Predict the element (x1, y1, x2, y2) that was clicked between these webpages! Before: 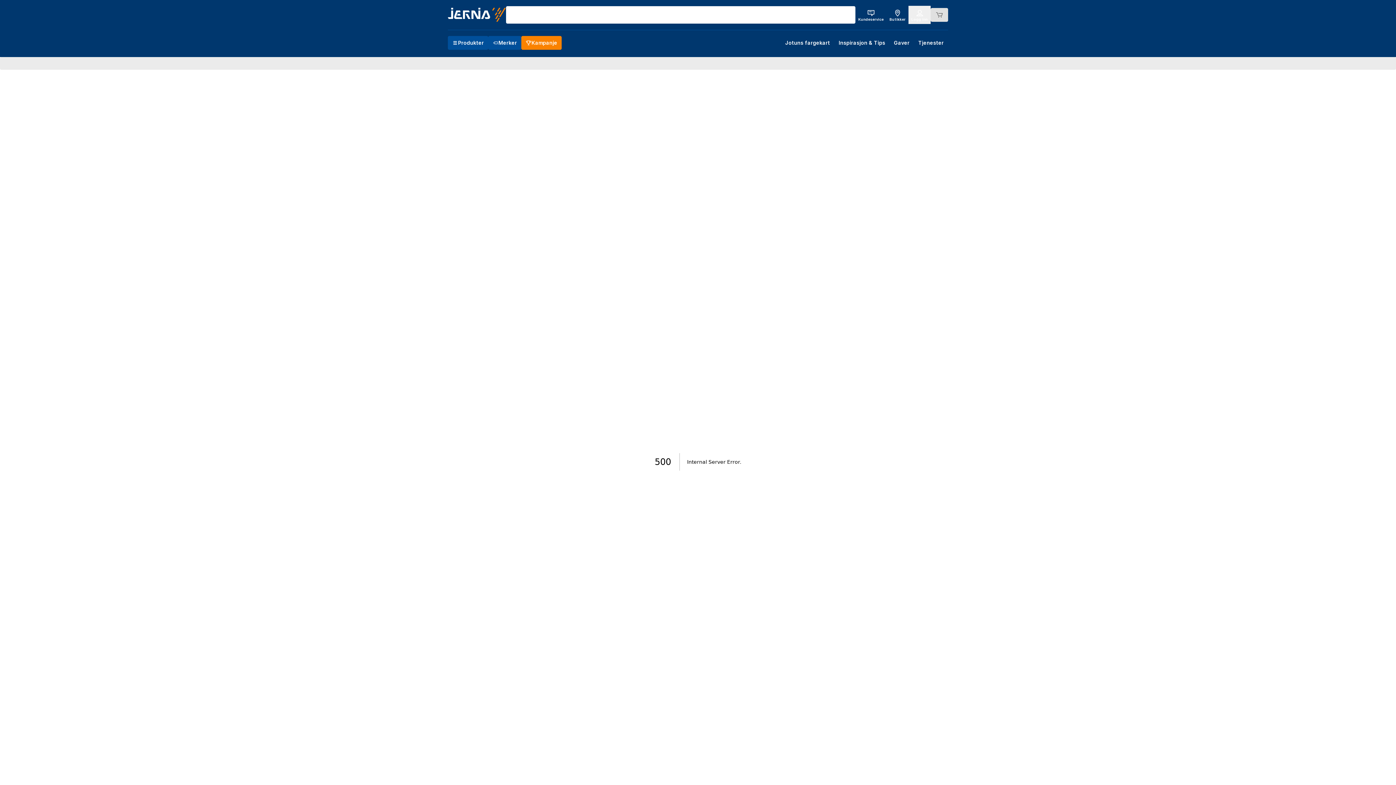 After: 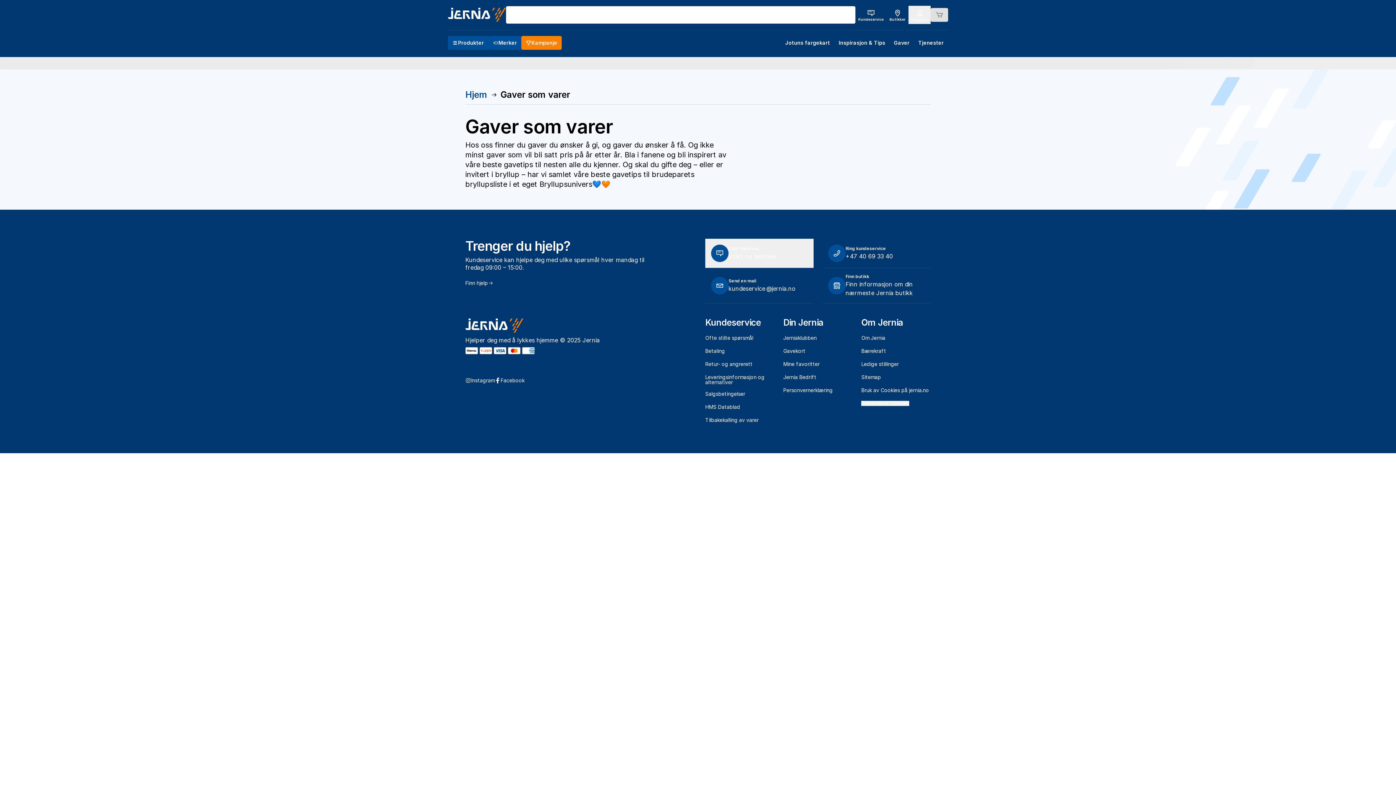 Action: label: Gaver bbox: (889, 36, 914, 49)